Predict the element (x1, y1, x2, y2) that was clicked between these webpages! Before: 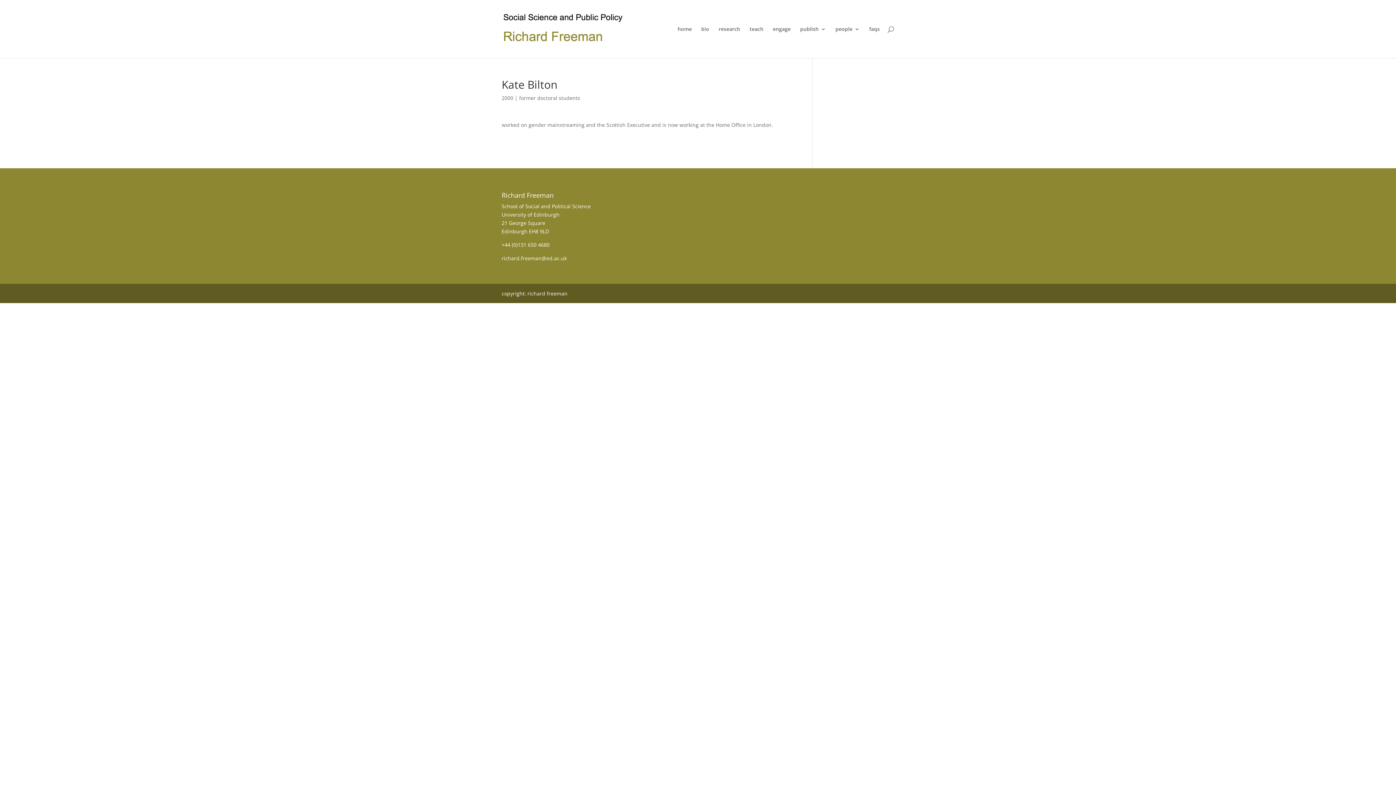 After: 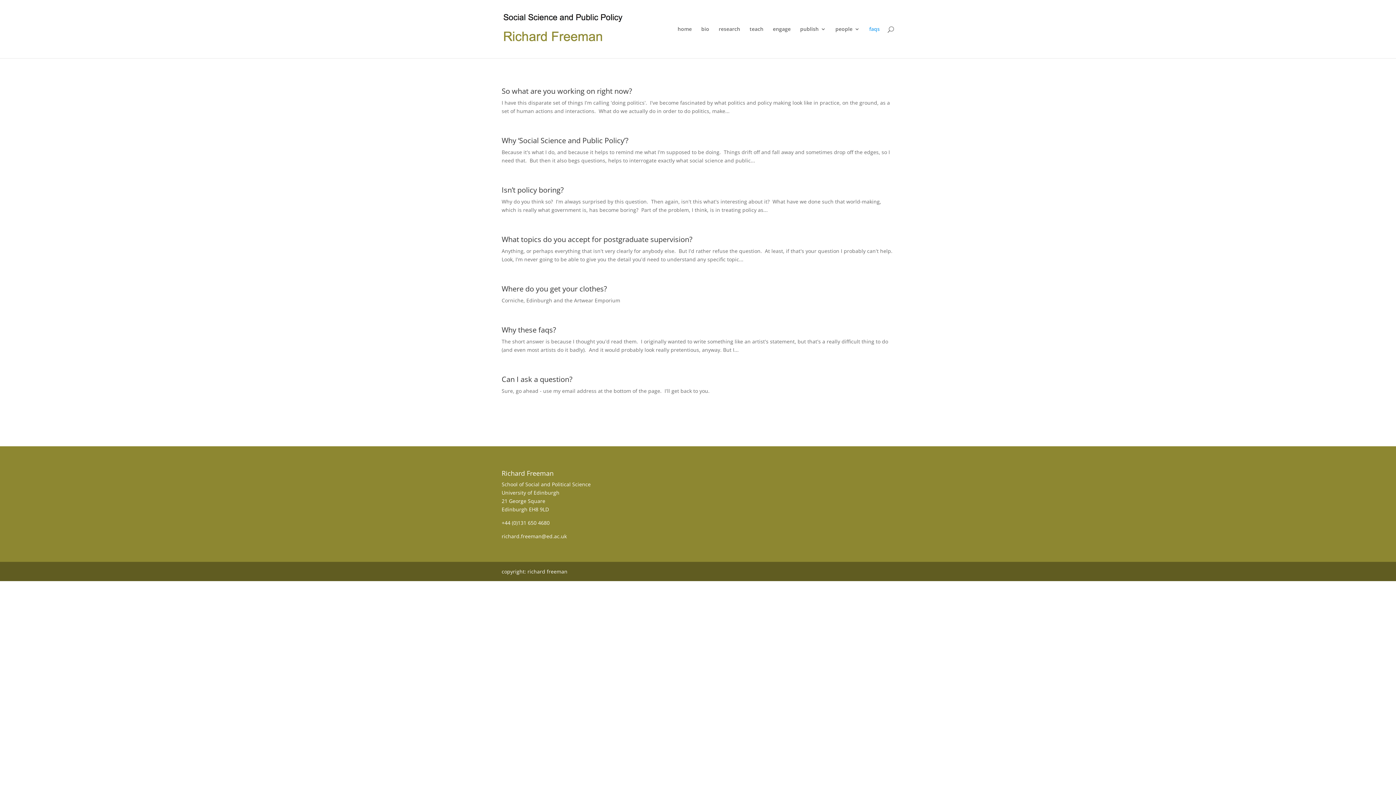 Action: label: faqs bbox: (869, 26, 880, 58)